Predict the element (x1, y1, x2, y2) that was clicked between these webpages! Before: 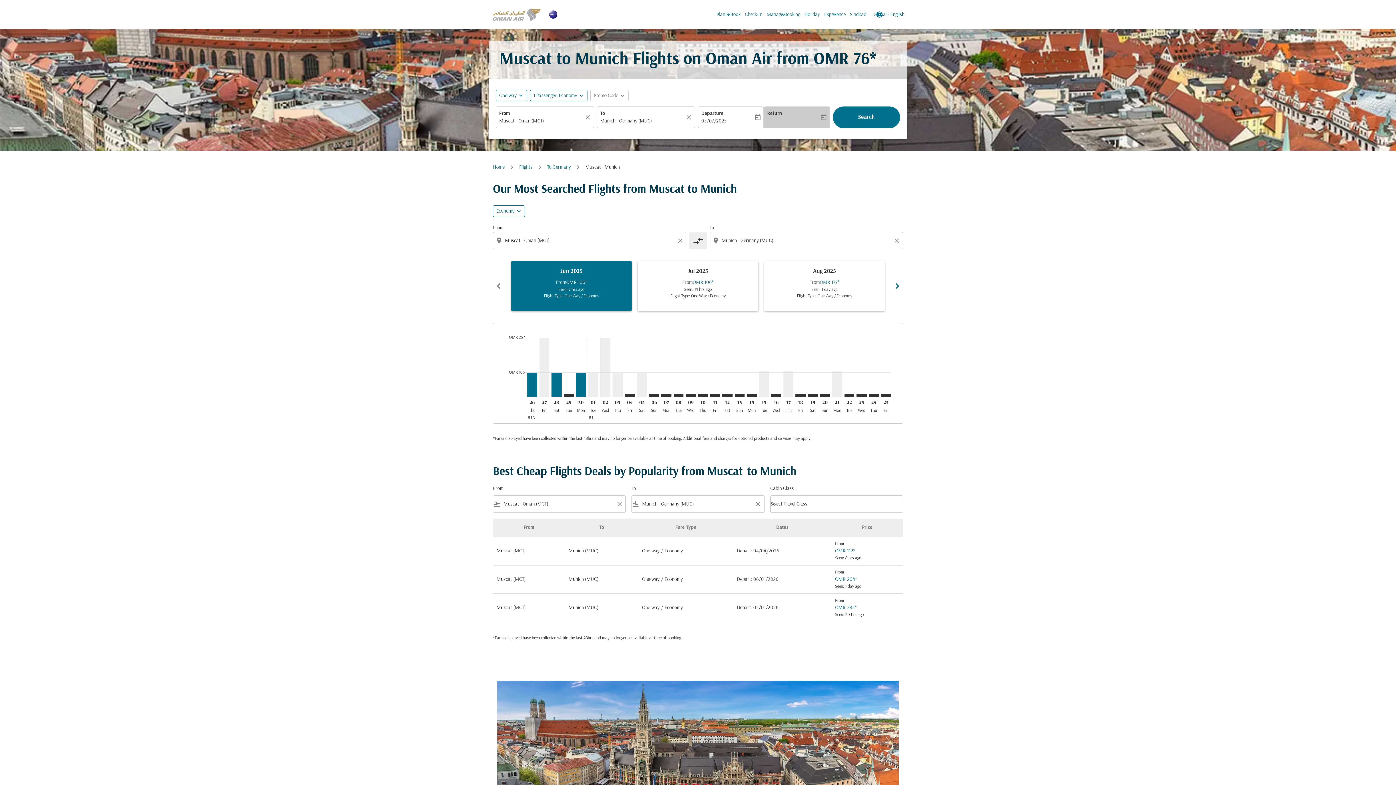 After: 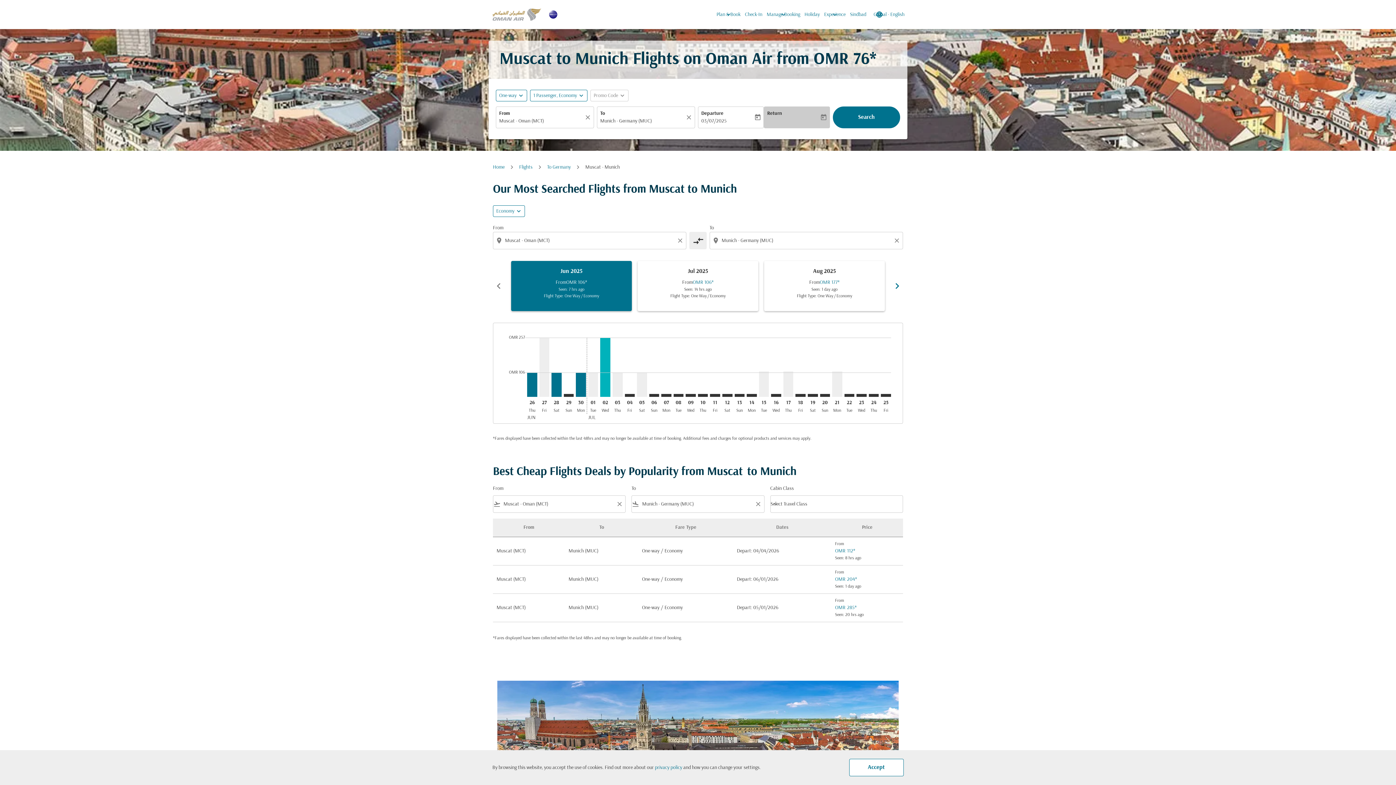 Action: label: Wednesday 2nd July, 2025 bbox: (600, 337, 610, 397)